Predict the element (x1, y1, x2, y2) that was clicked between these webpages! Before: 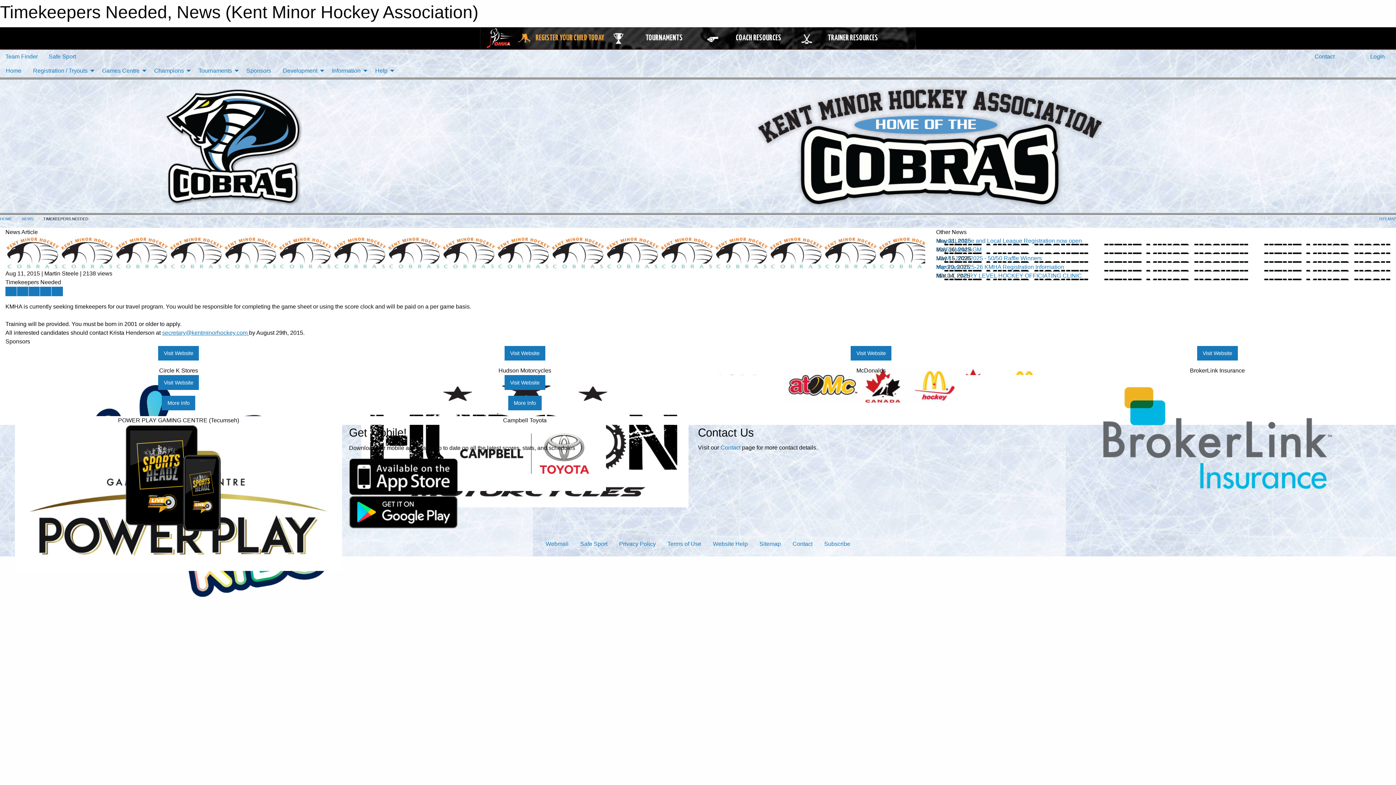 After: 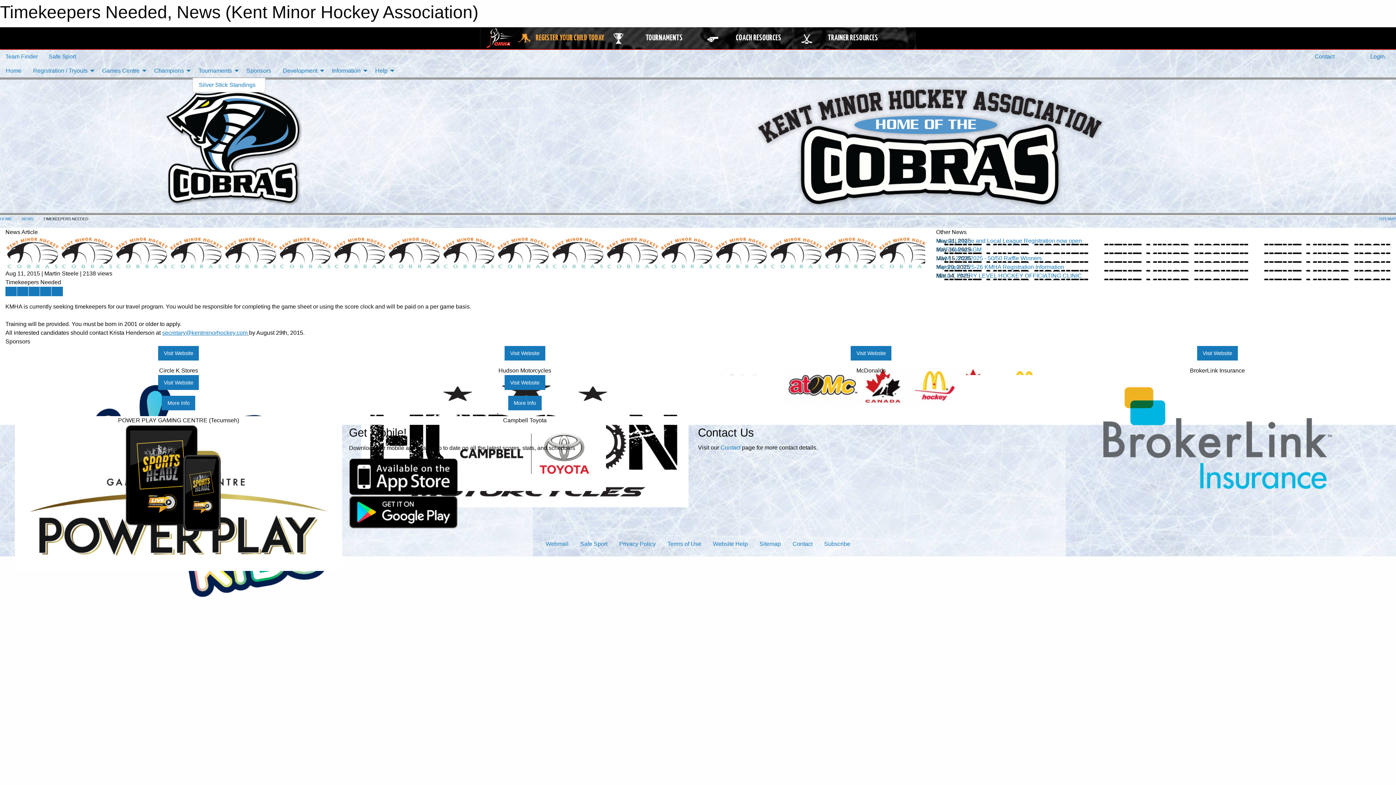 Action: bbox: (192, 63, 240, 77) label: Tournaments